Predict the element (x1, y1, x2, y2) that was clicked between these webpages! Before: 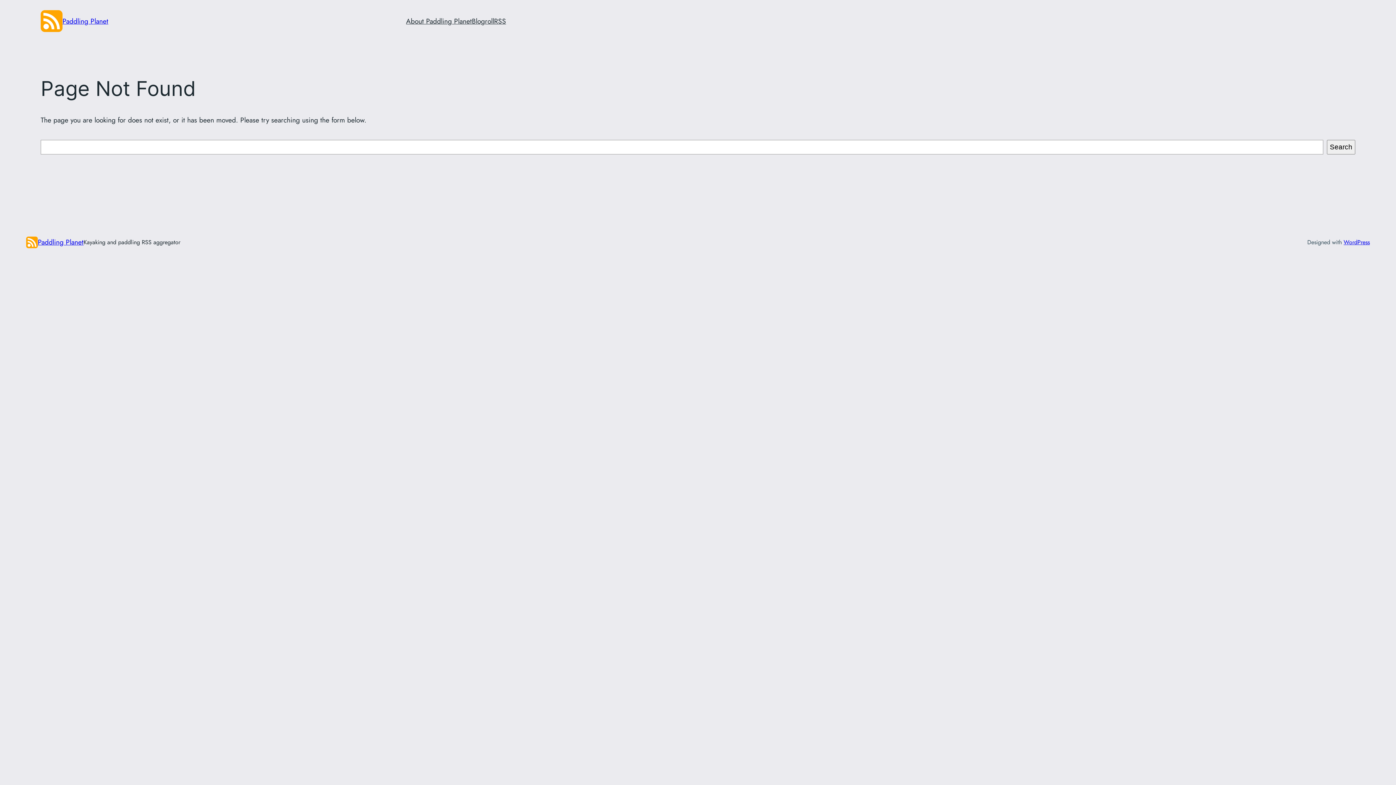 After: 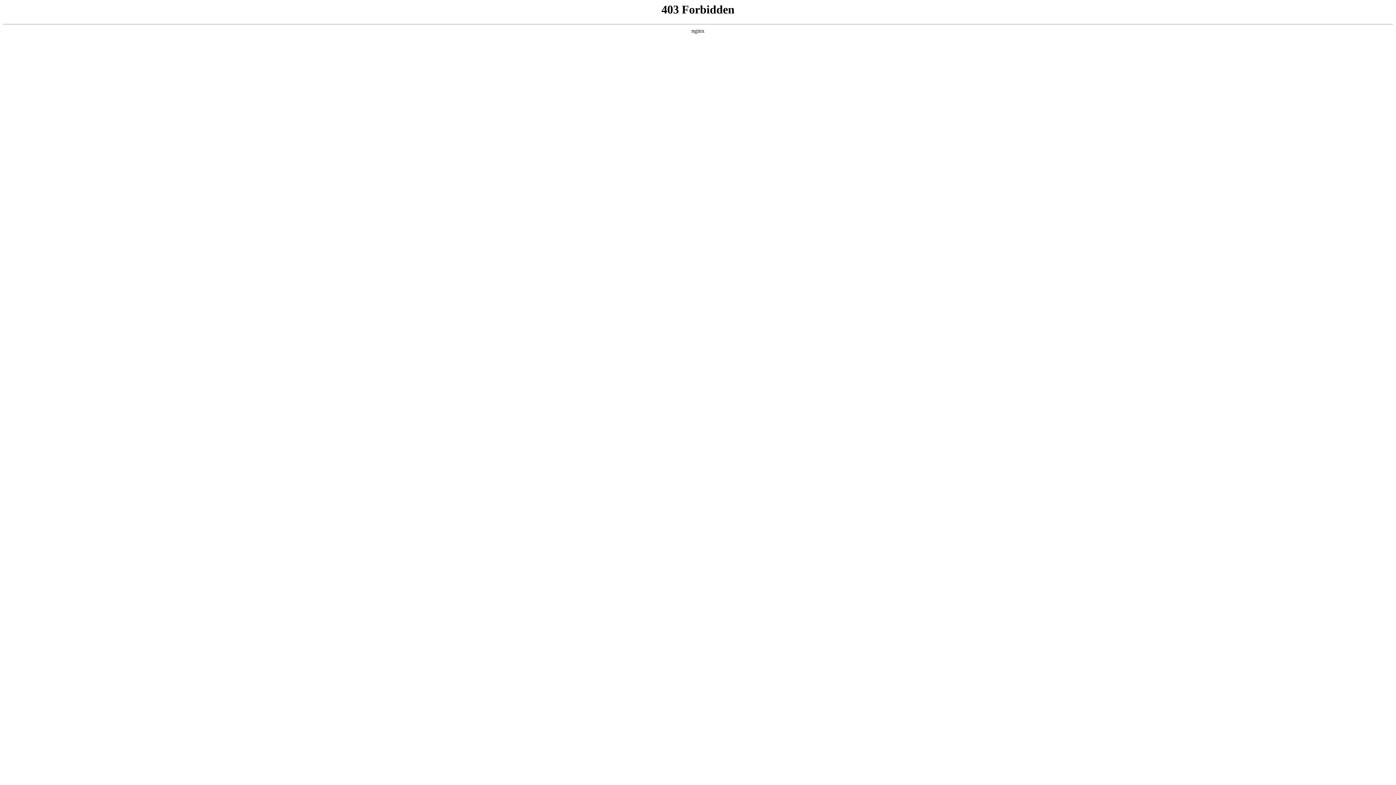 Action: bbox: (1344, 238, 1370, 246) label: WordPress